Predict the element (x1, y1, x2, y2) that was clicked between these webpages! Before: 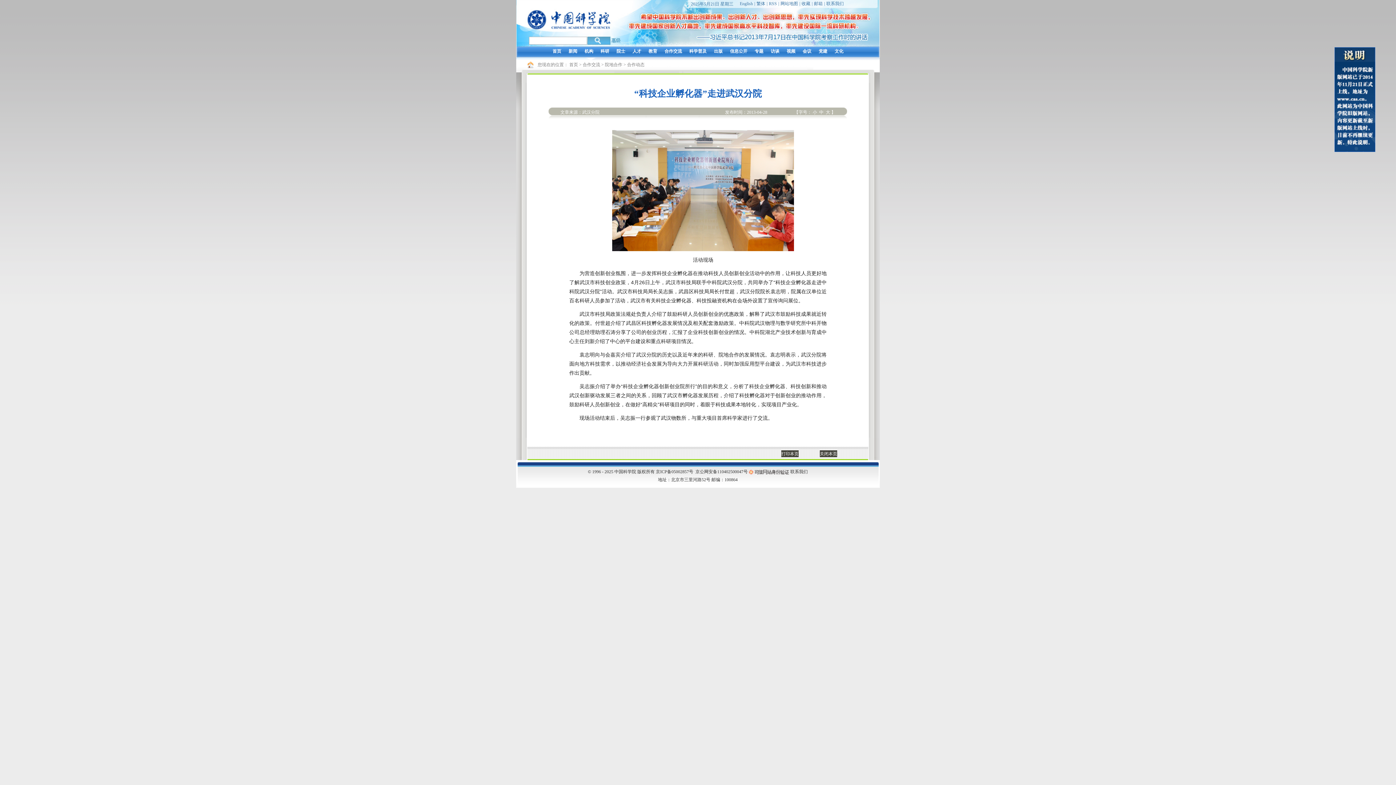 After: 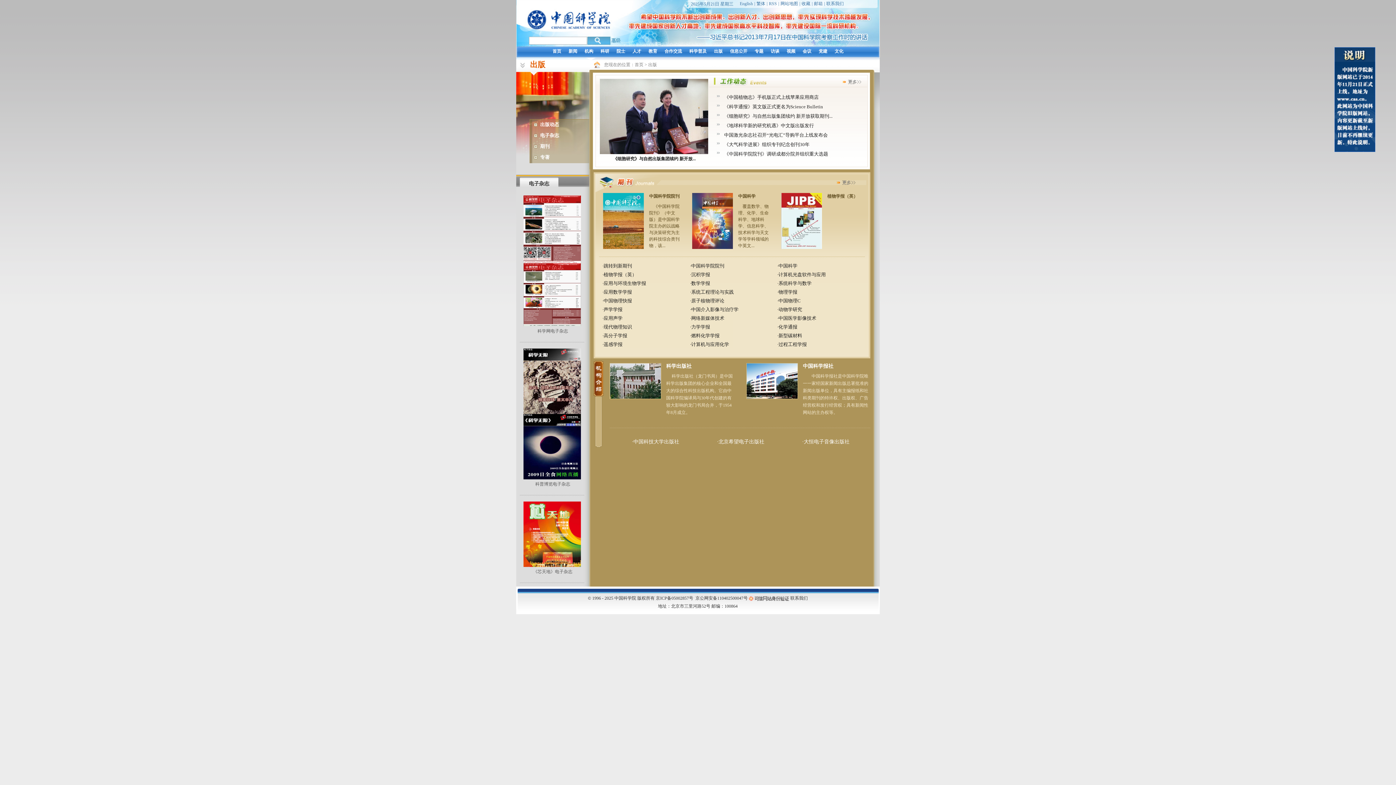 Action: label: 出版 bbox: (714, 48, 722, 53)